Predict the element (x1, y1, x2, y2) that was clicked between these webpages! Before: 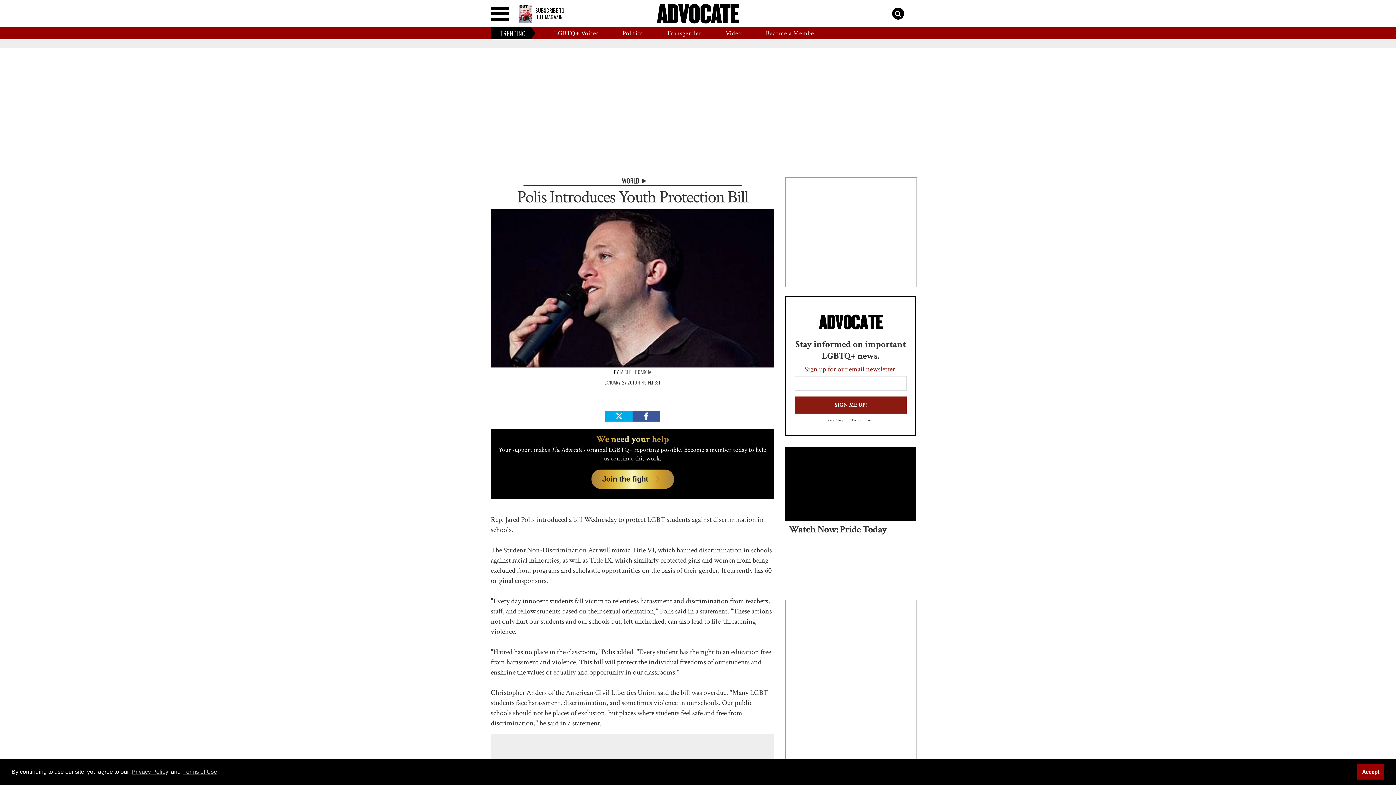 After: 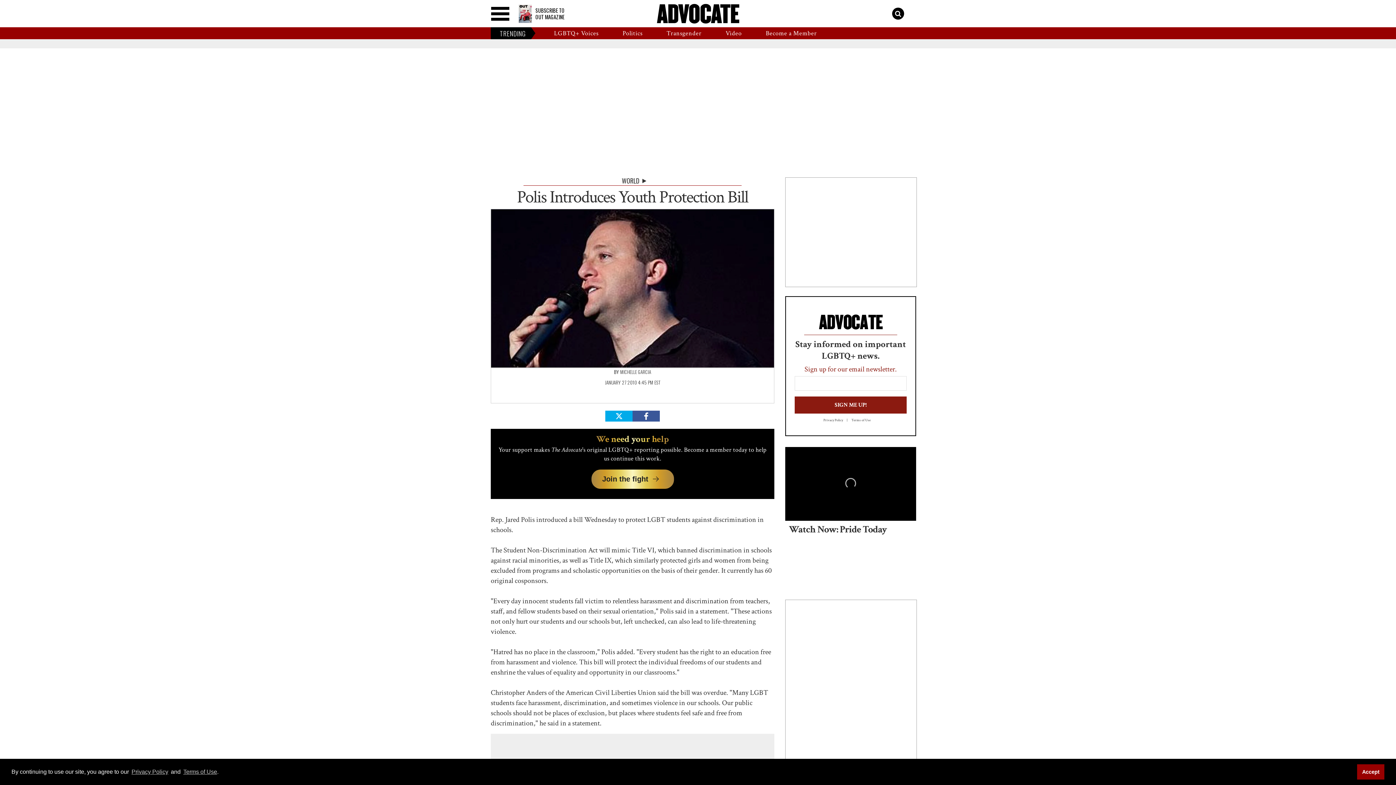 Action: bbox: (605, 410, 632, 421) label: Share on Twitter